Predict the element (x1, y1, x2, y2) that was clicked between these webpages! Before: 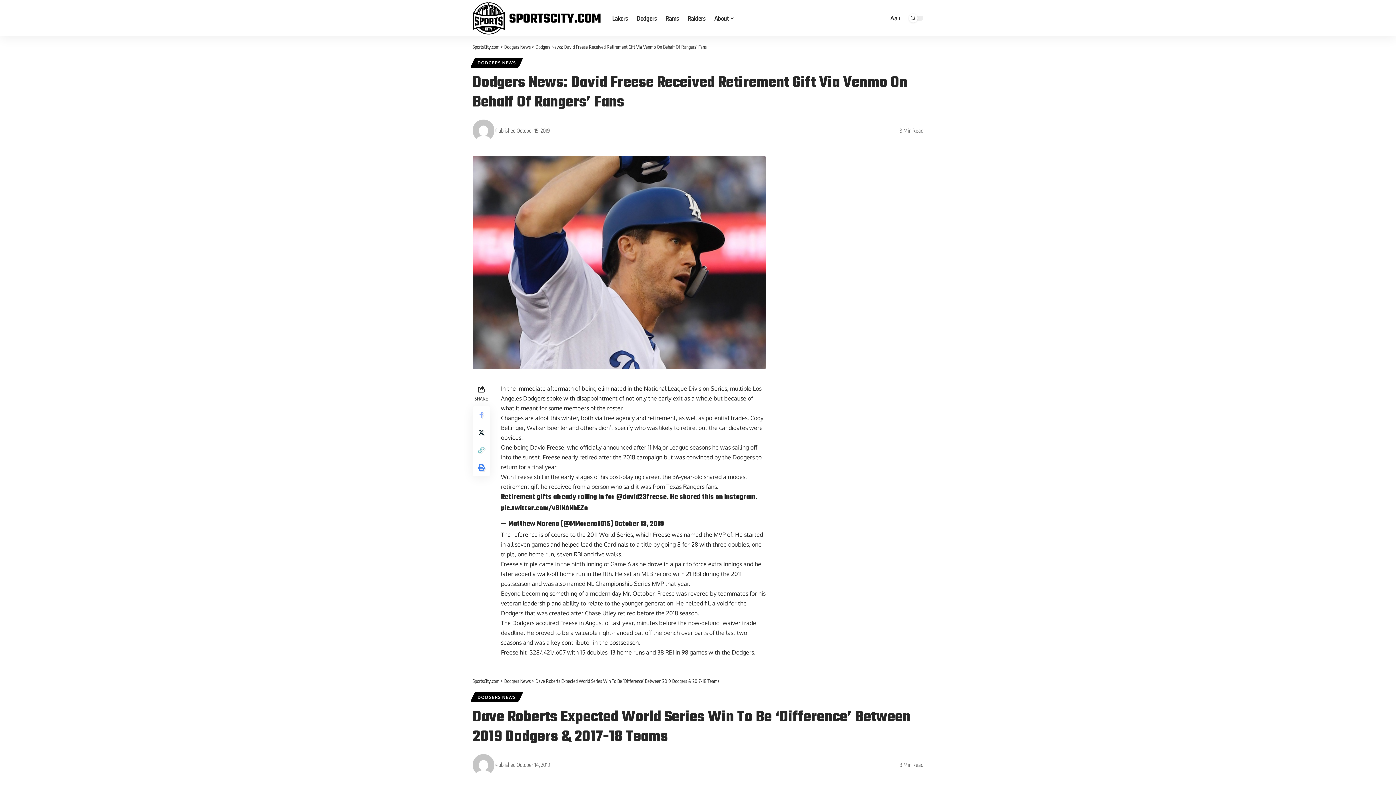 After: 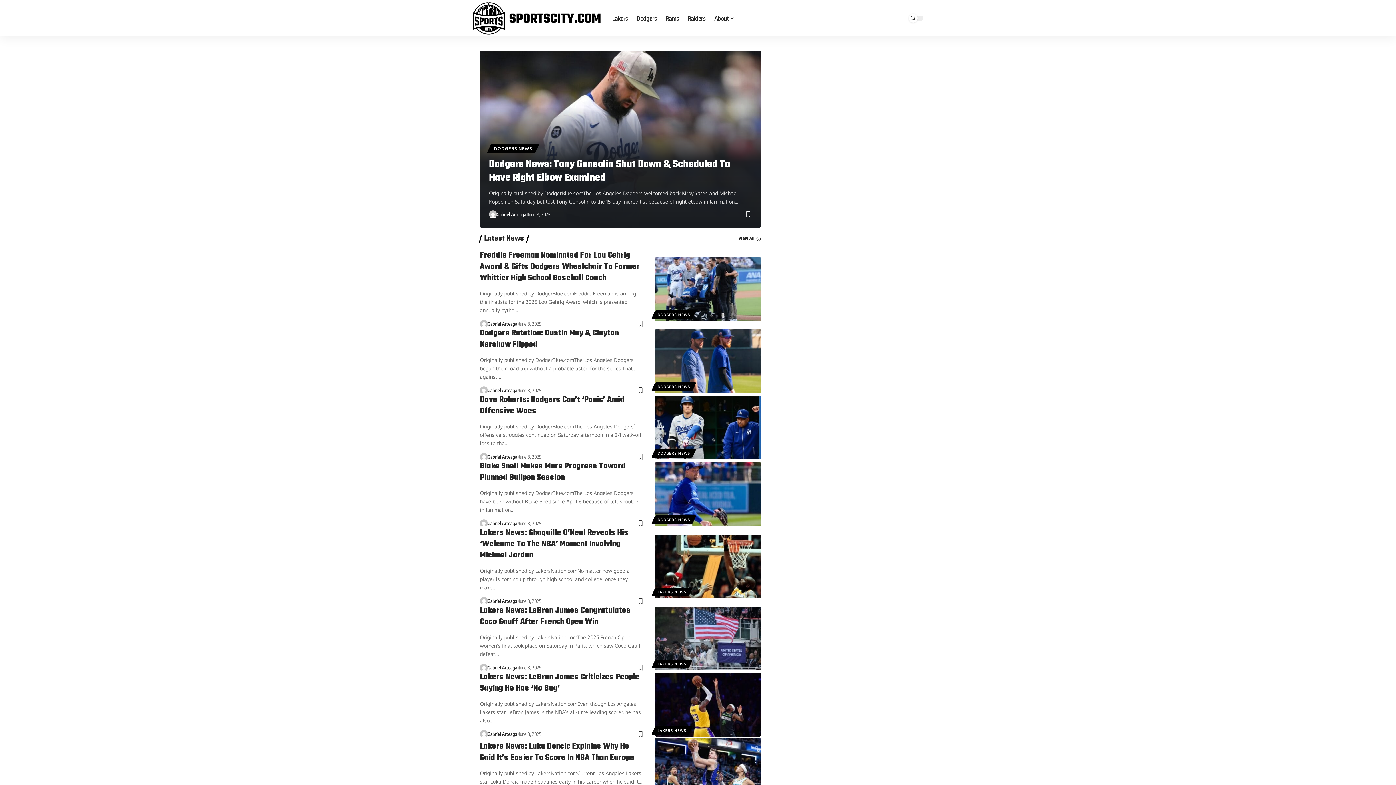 Action: bbox: (472, 44, 499, 49) label: SportsCity.com